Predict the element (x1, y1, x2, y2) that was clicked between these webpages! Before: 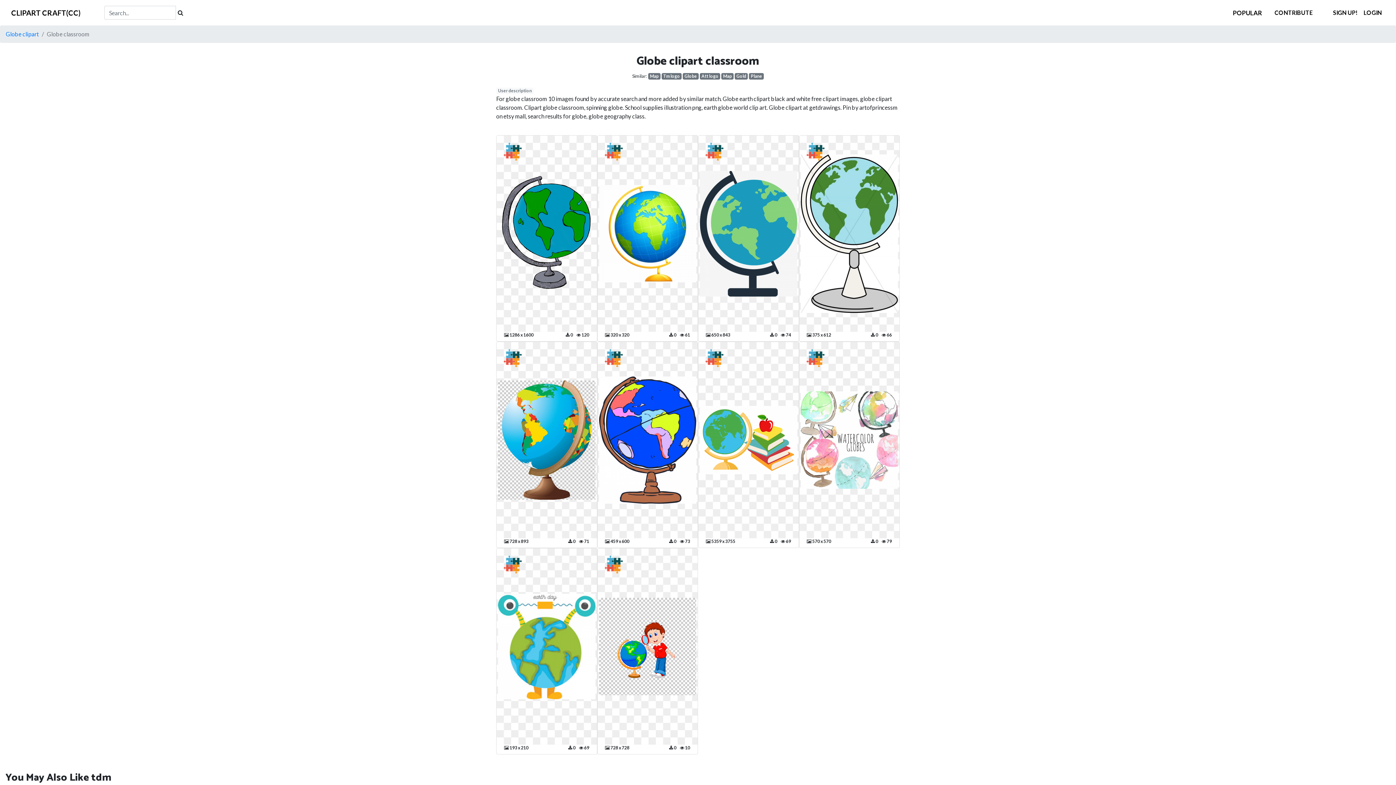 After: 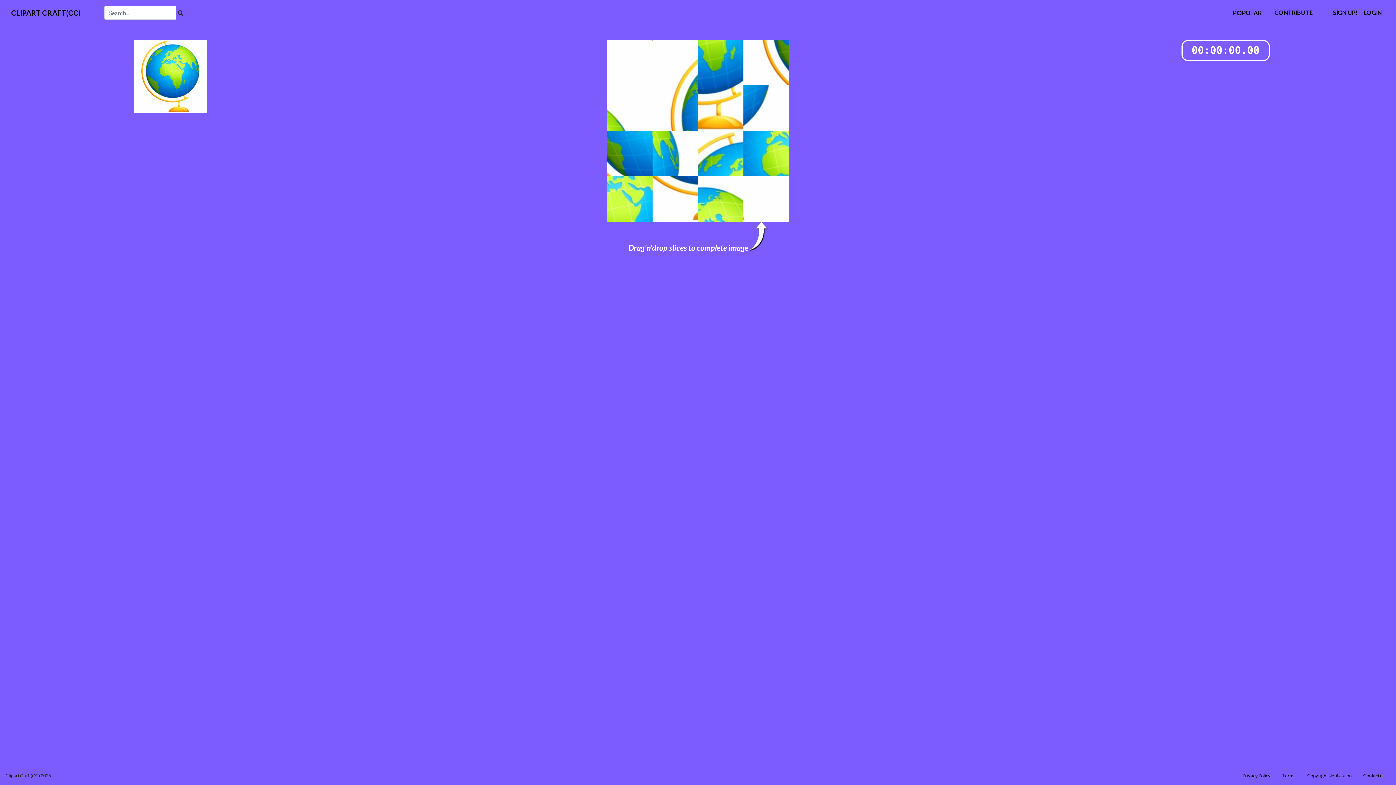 Action: bbox: (604, 147, 622, 154)